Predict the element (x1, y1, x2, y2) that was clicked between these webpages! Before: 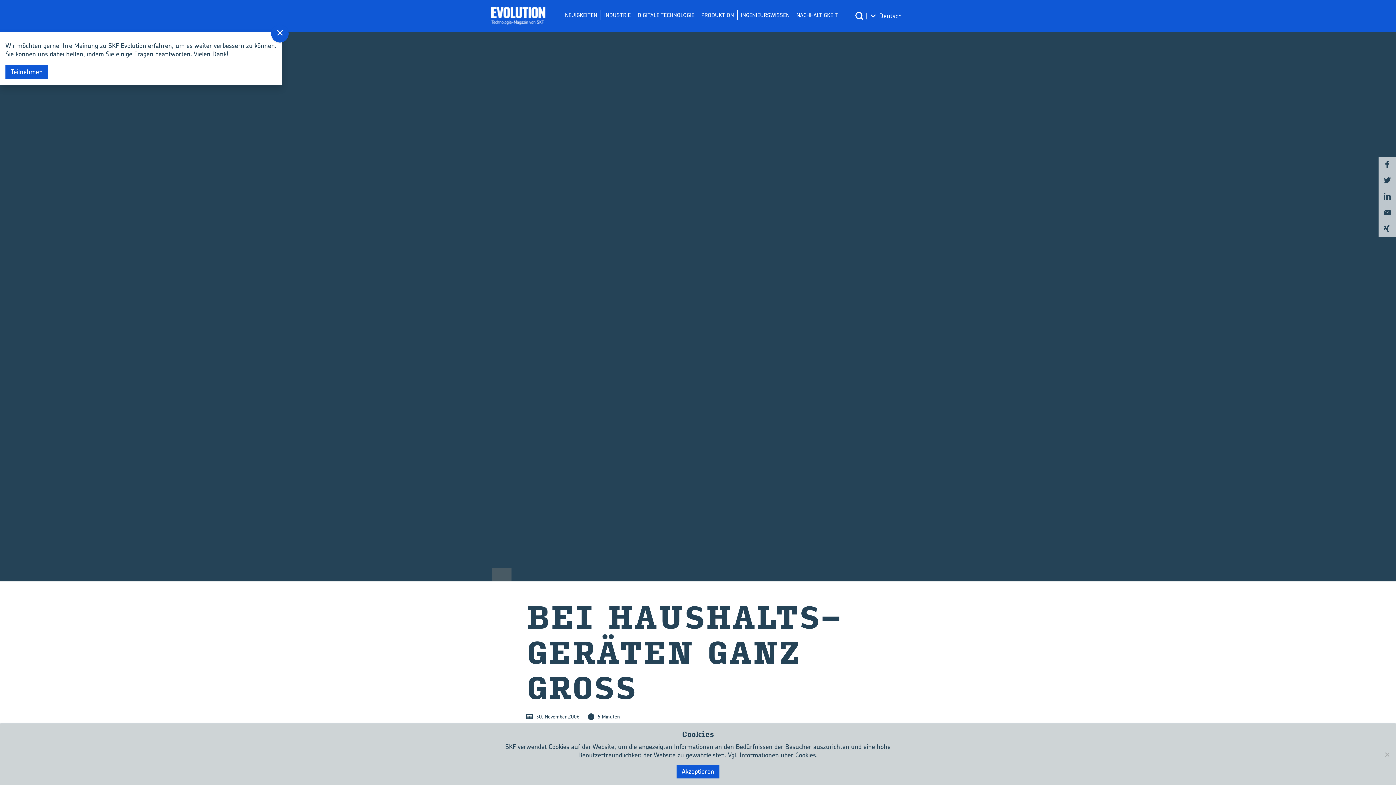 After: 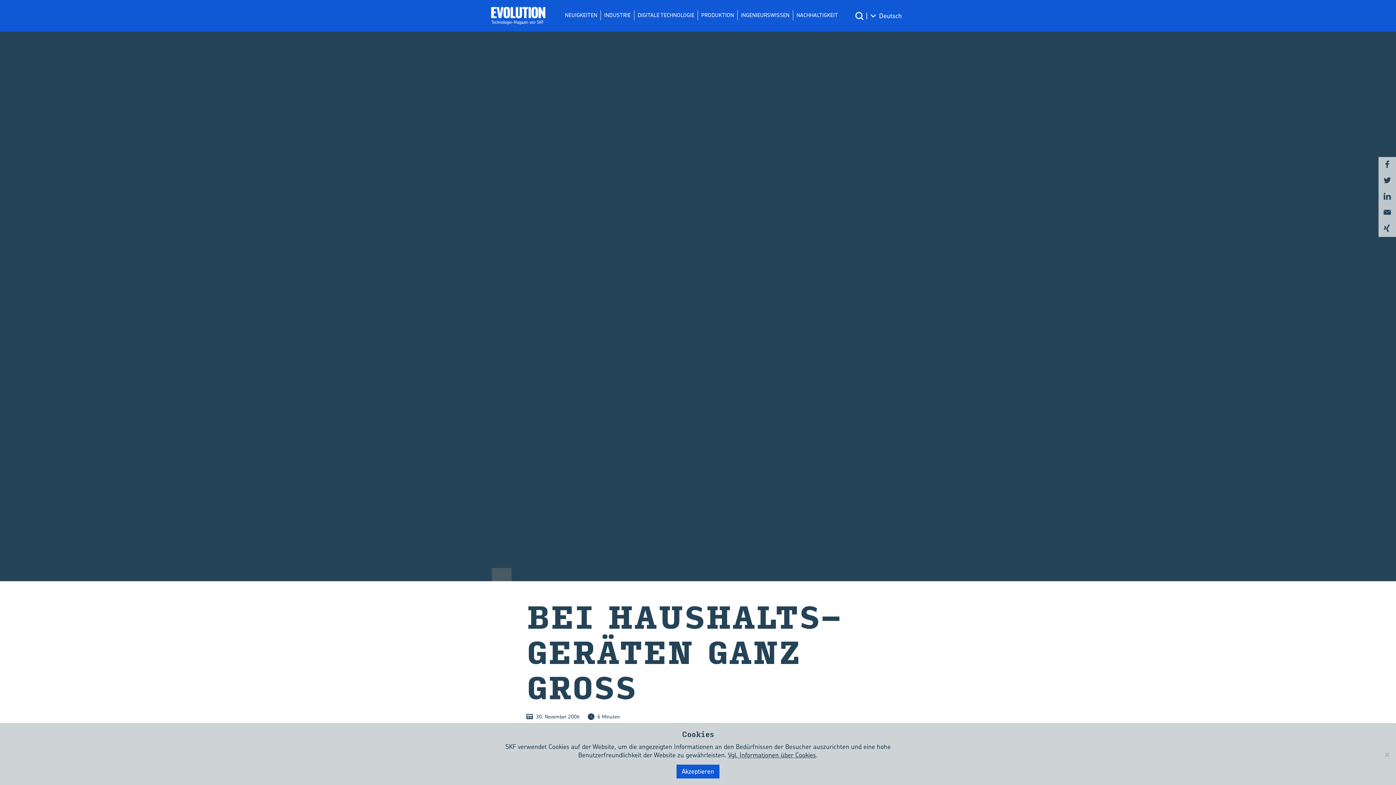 Action: bbox: (271, 25, 288, 42) label: ×